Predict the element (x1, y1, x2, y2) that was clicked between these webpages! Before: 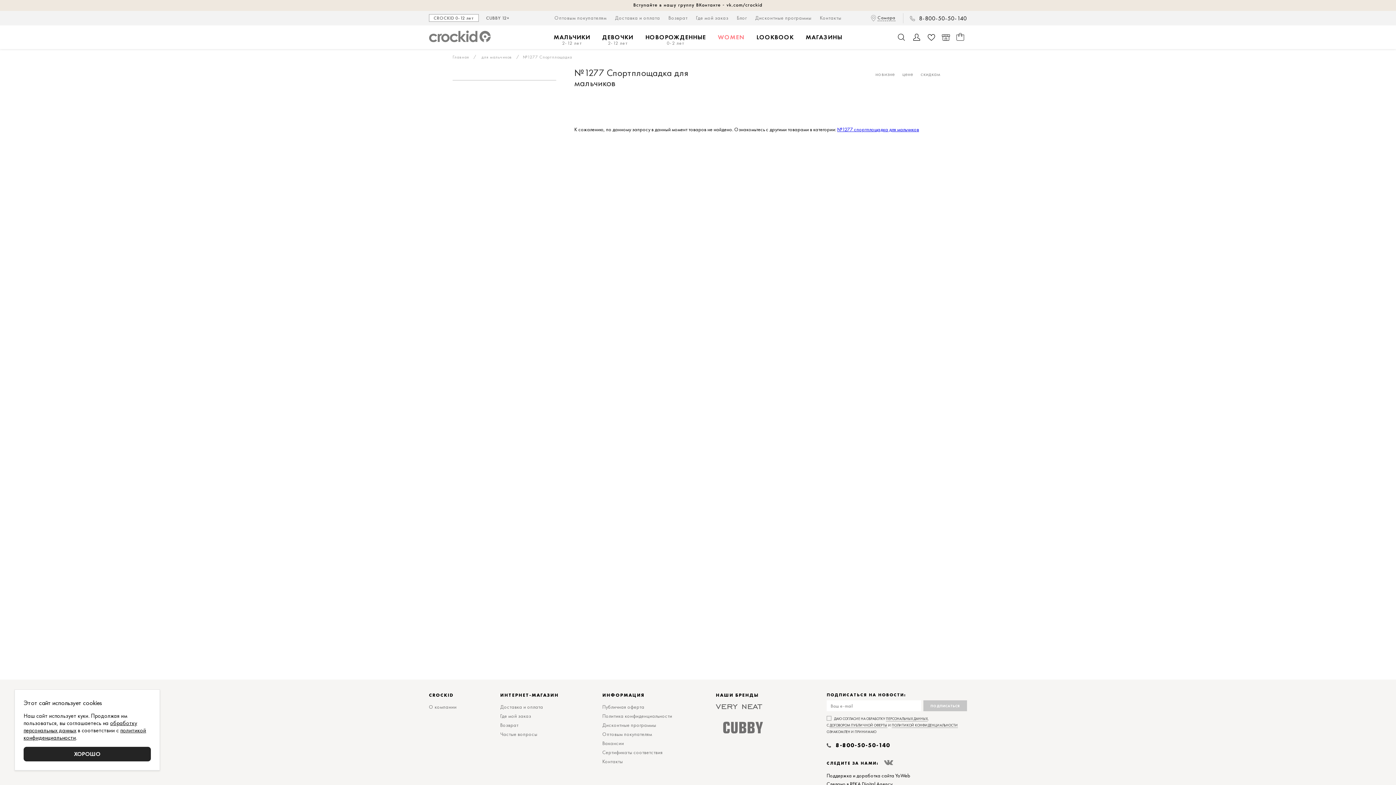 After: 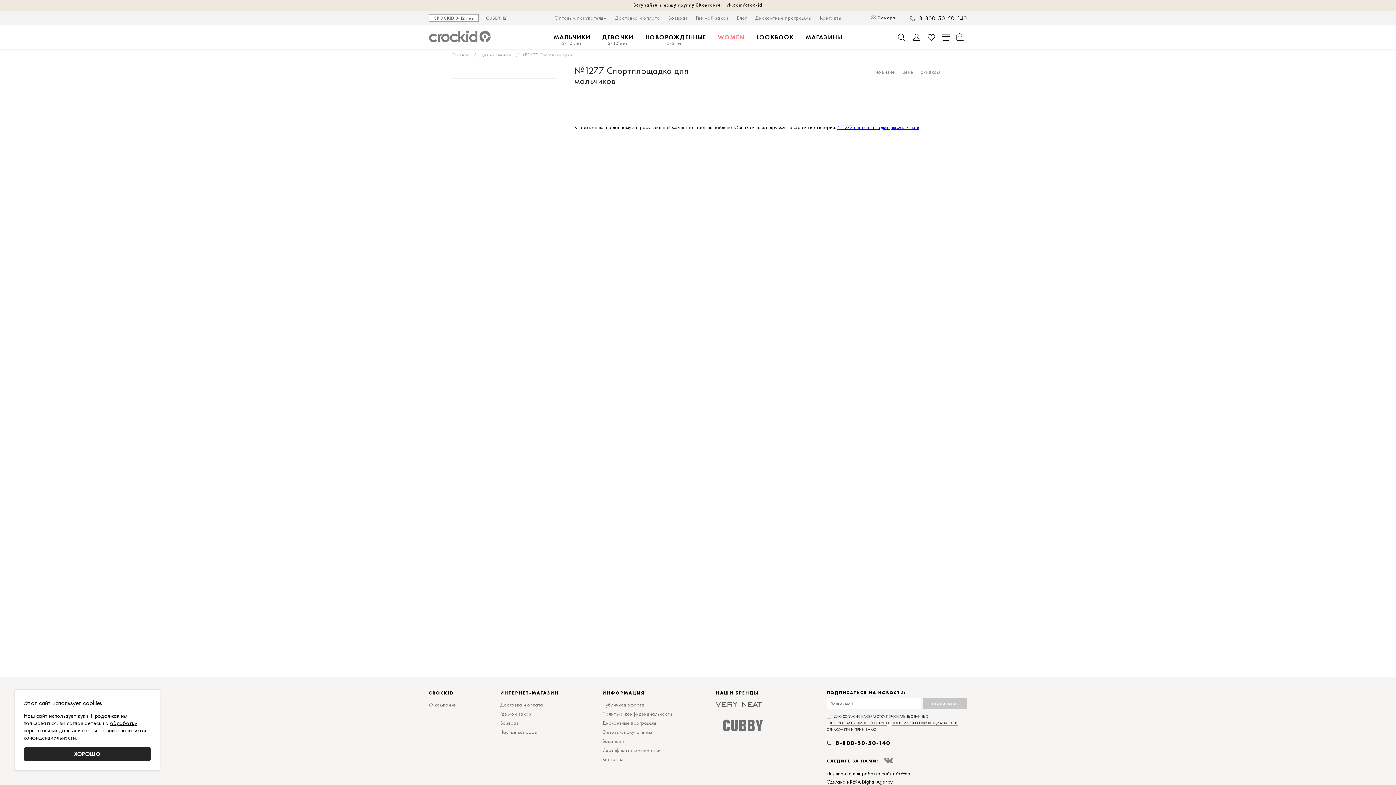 Action: bbox: (850, 781, 892, 787) label: REKA Digital Agency